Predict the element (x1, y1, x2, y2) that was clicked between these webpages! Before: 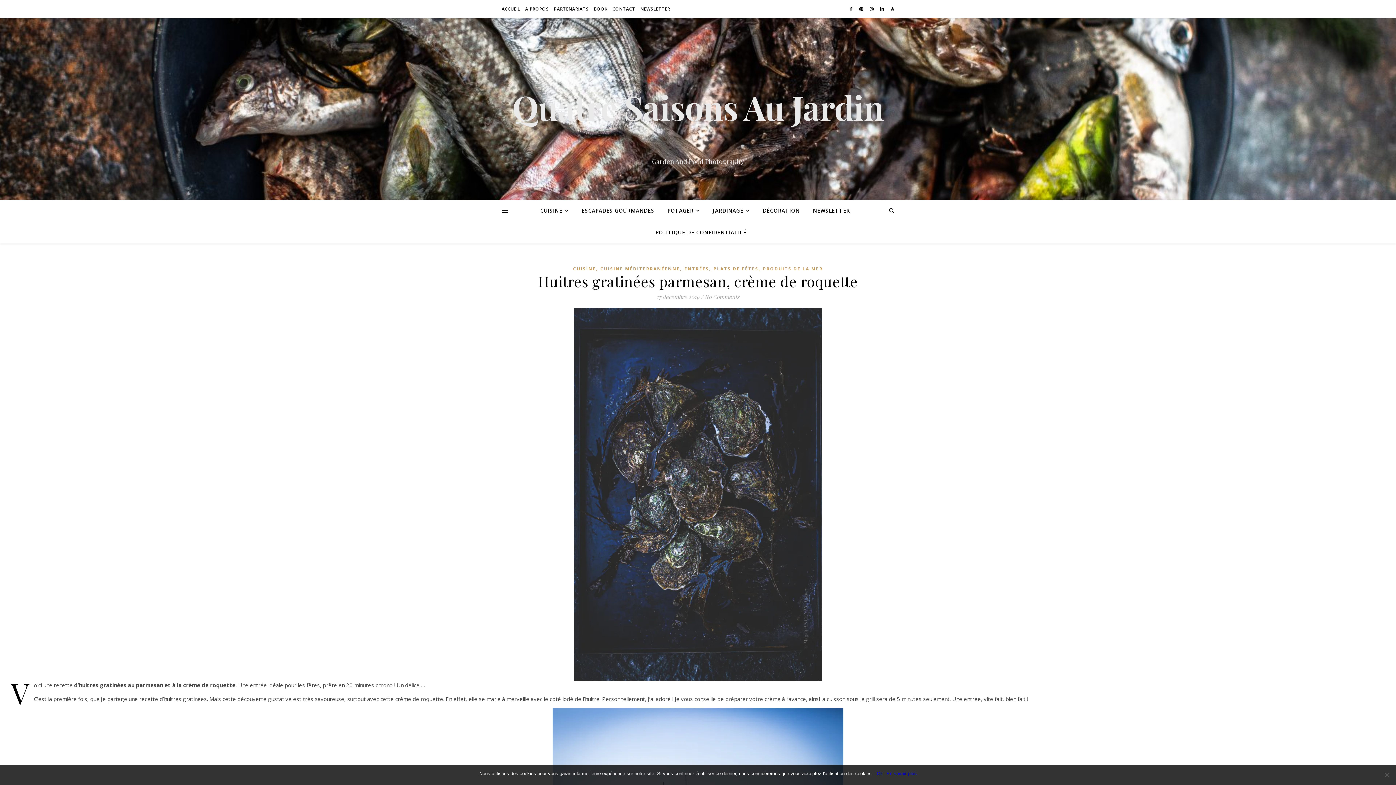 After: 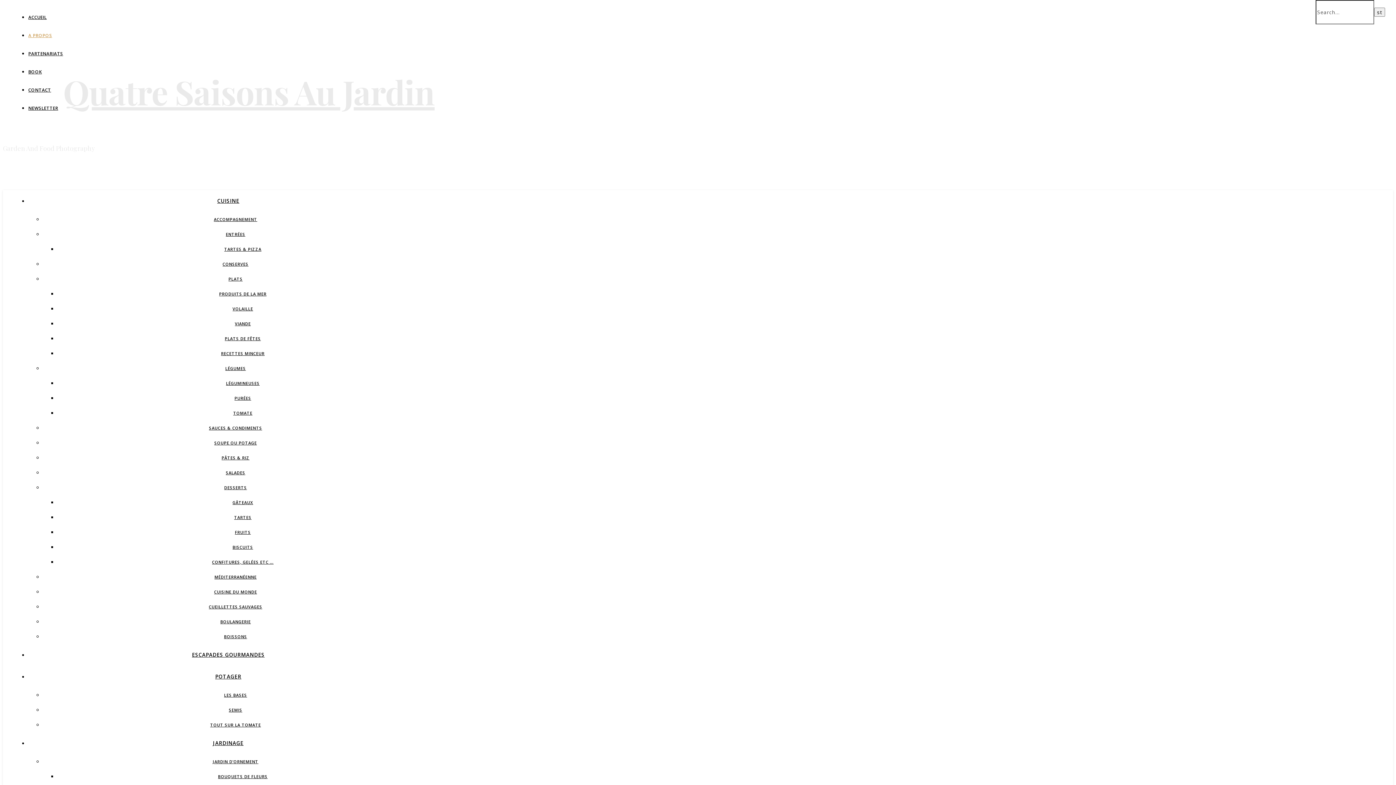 Action: label: A PROPOS bbox: (523, 0, 550, 18)